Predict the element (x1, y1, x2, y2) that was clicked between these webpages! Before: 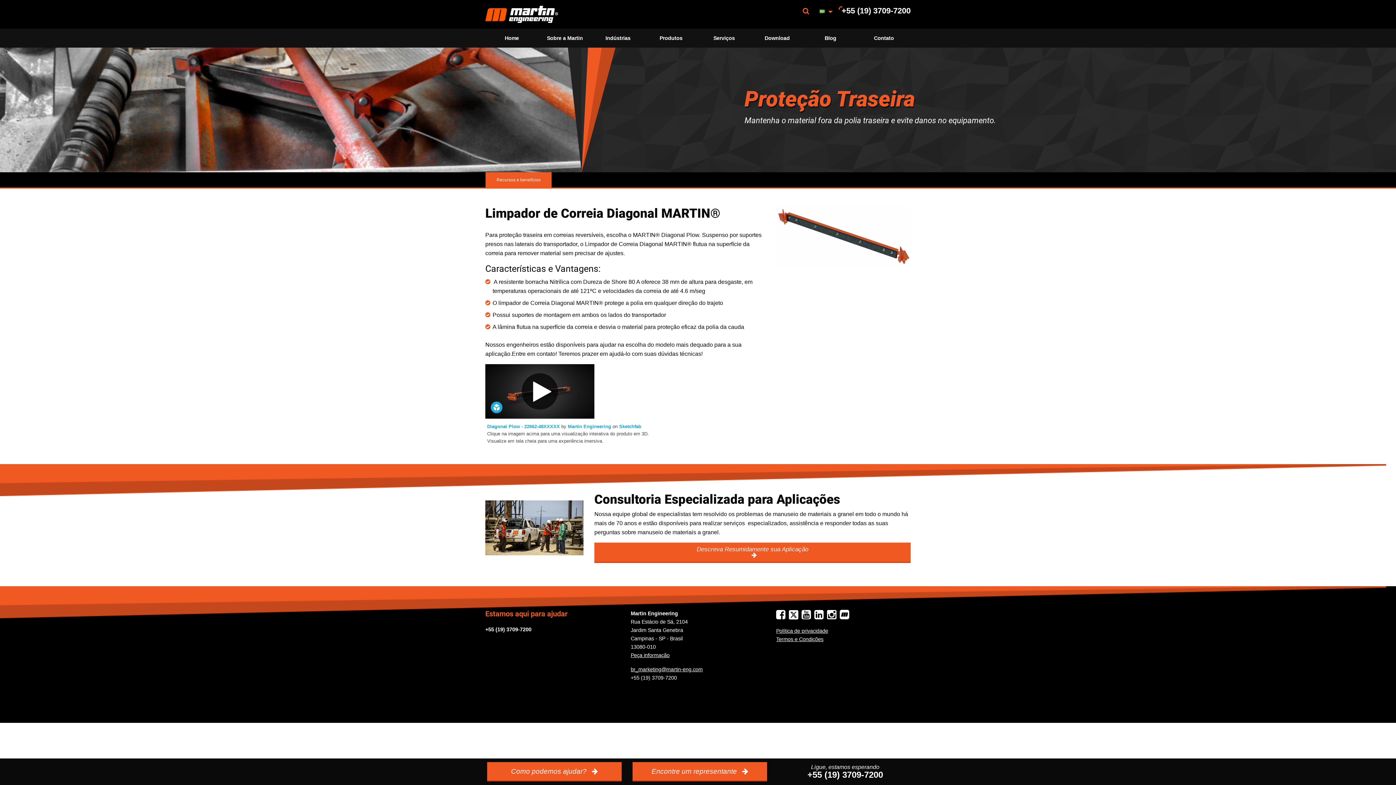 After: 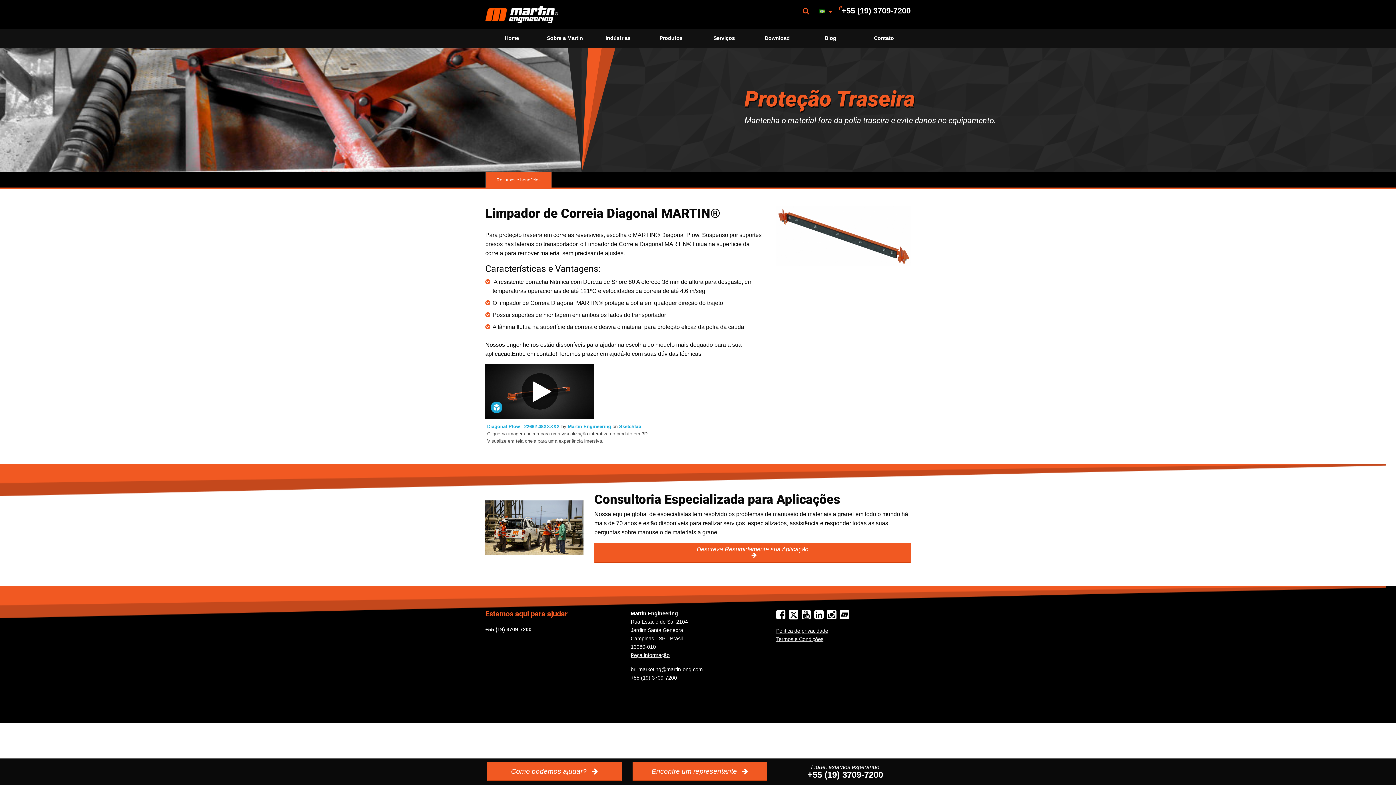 Action: bbox: (804, 31, 857, 44) label: Blog